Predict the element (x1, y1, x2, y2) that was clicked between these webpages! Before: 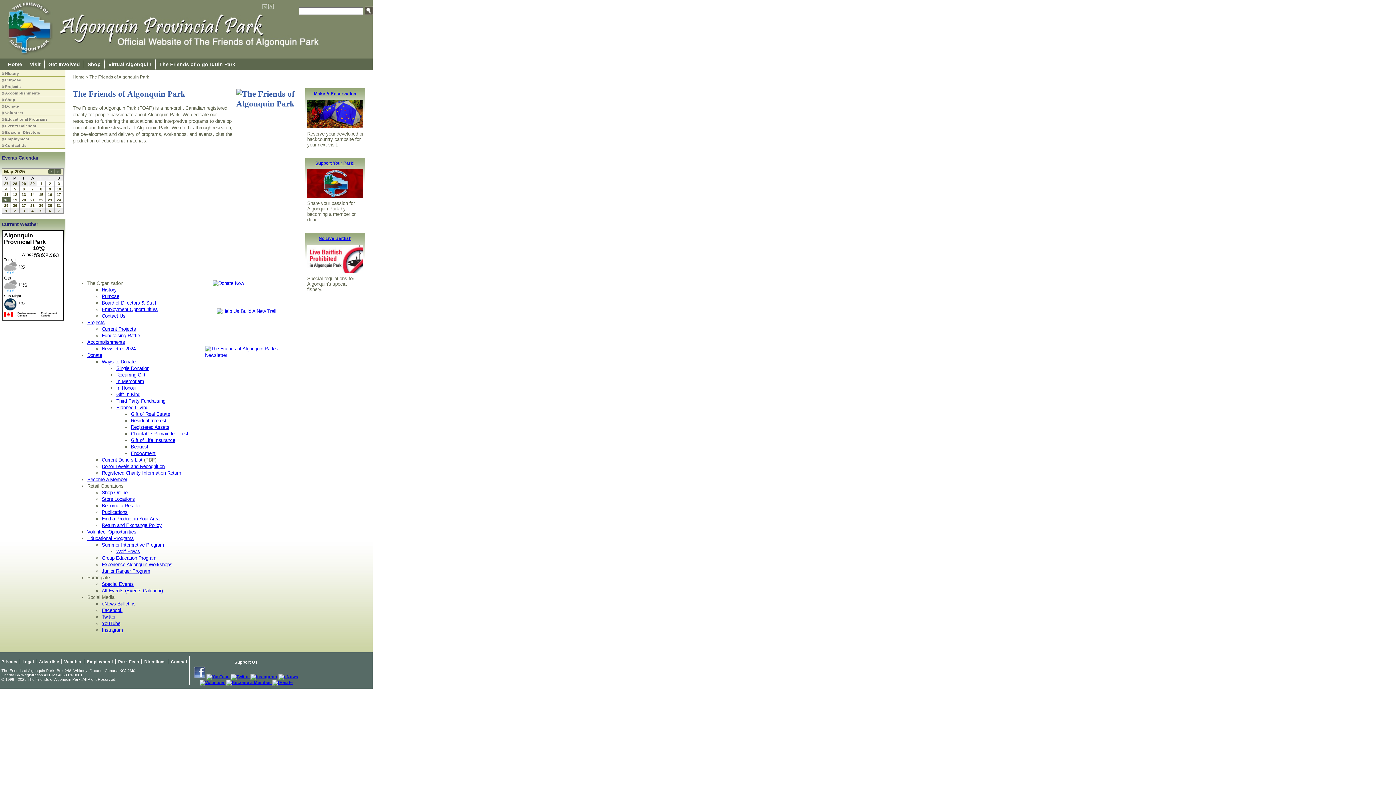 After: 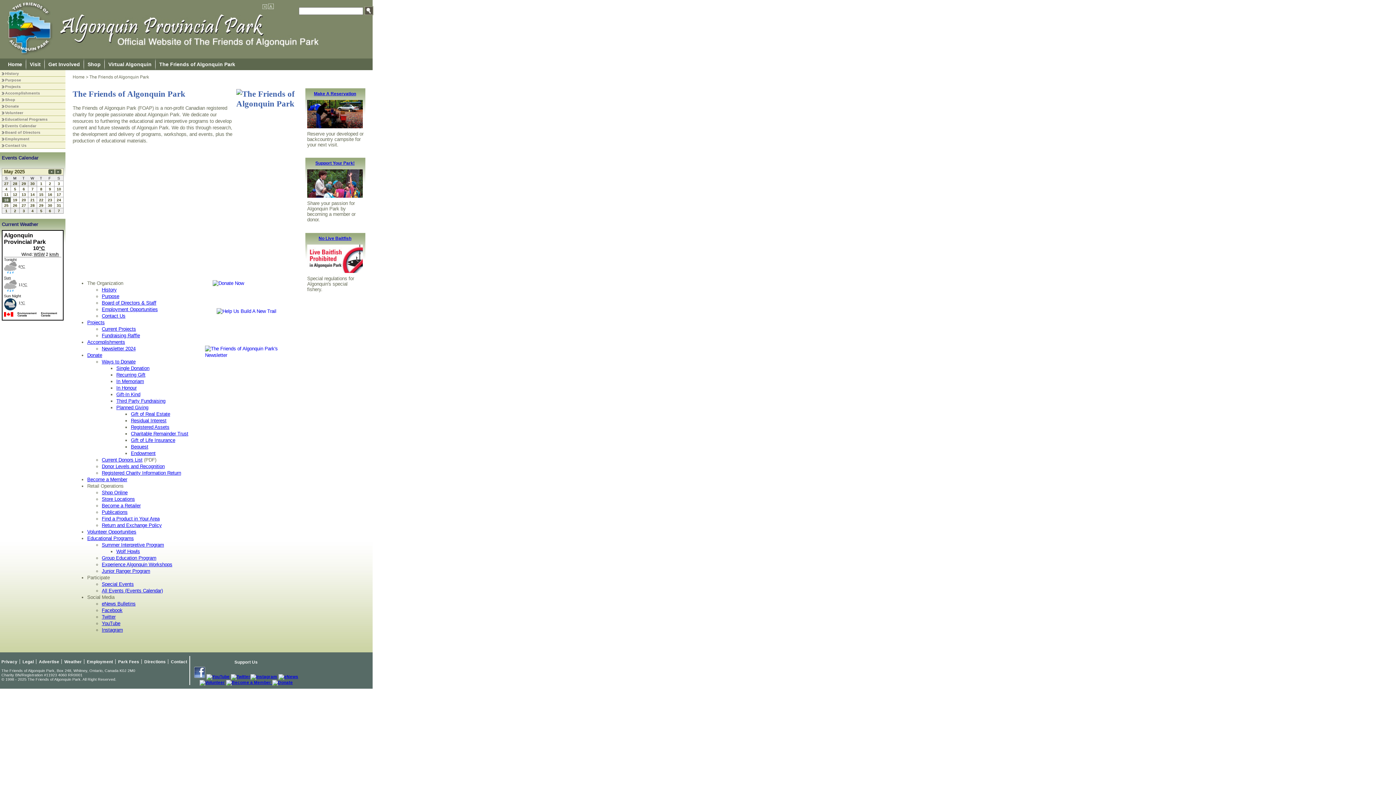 Action: bbox: (315, 160, 354, 165) label: Support Your Park!